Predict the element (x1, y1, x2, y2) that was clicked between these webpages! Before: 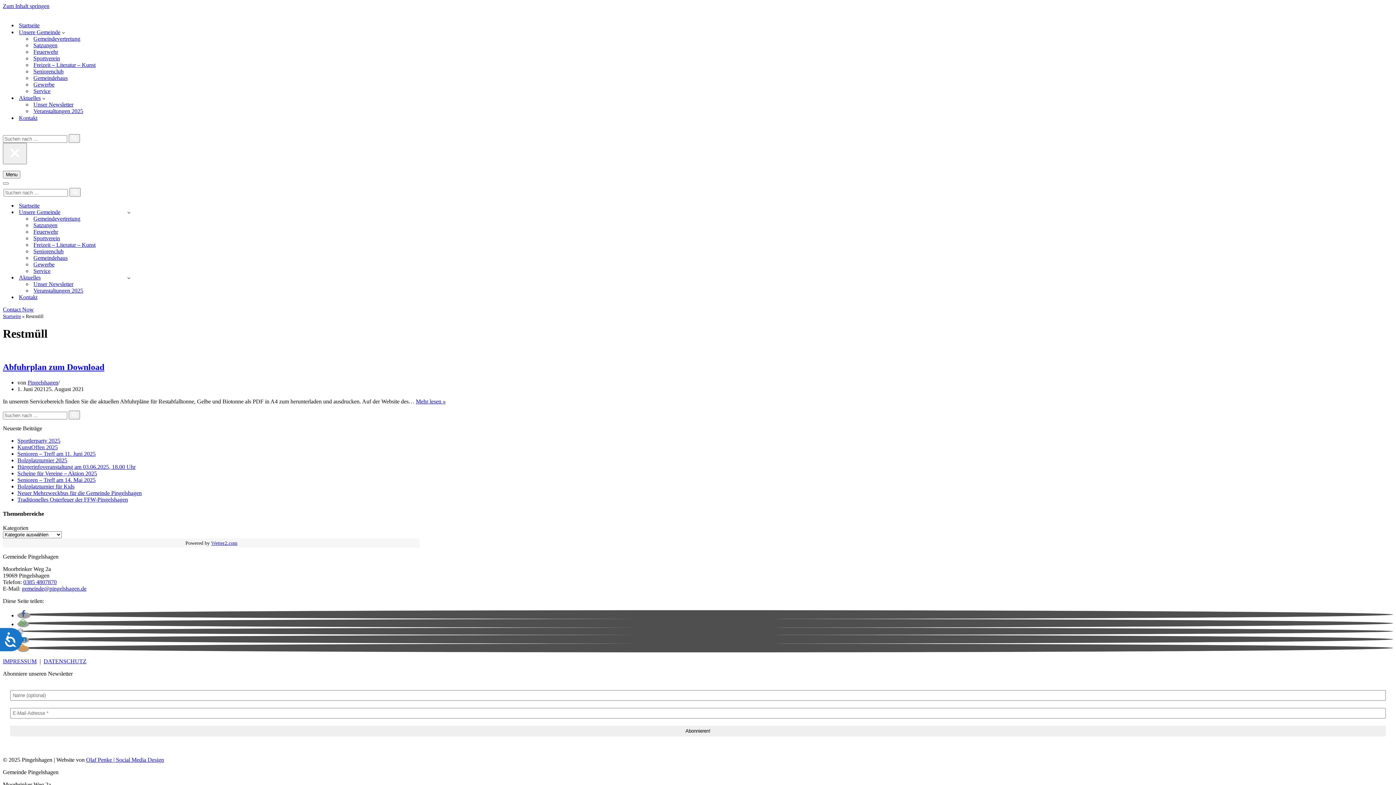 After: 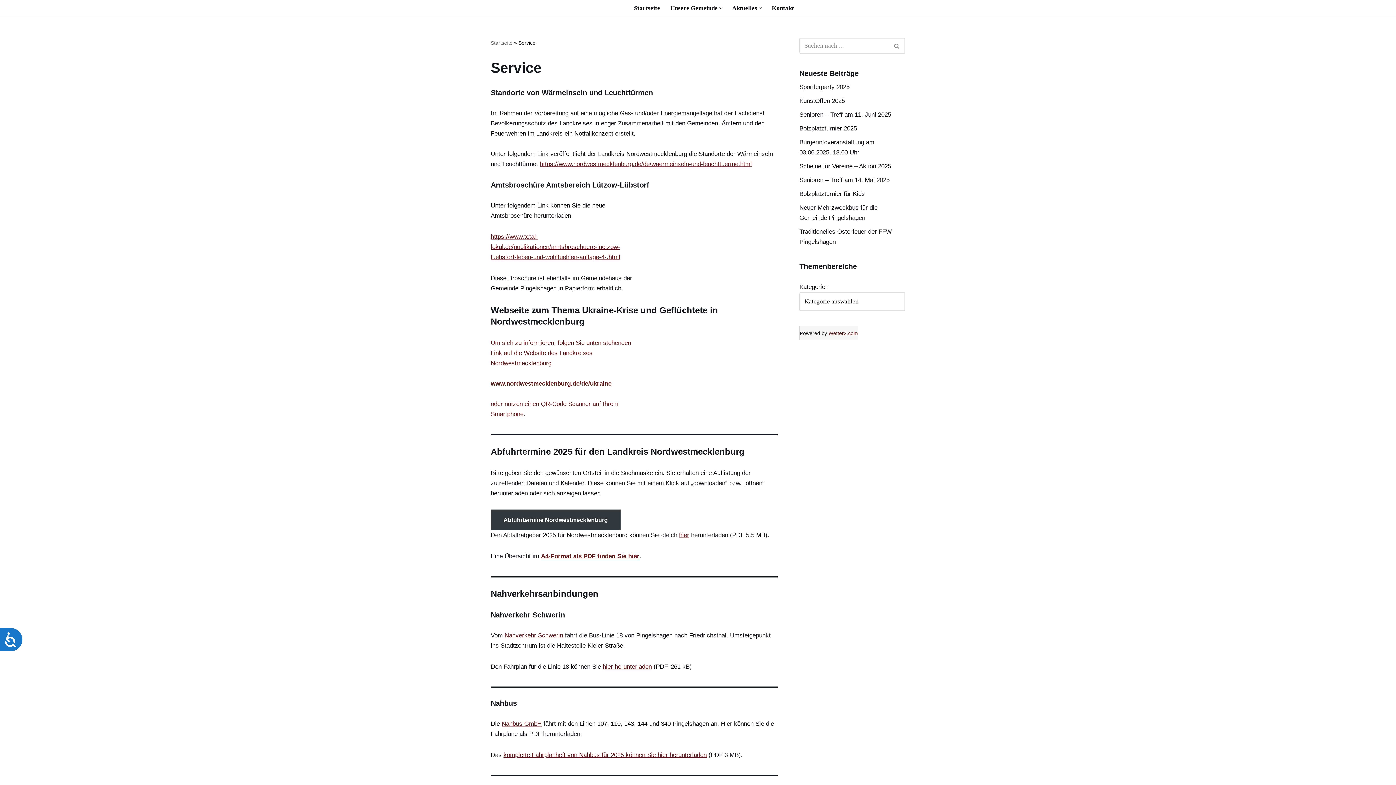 Action: label: Service bbox: (33, 88, 50, 94)